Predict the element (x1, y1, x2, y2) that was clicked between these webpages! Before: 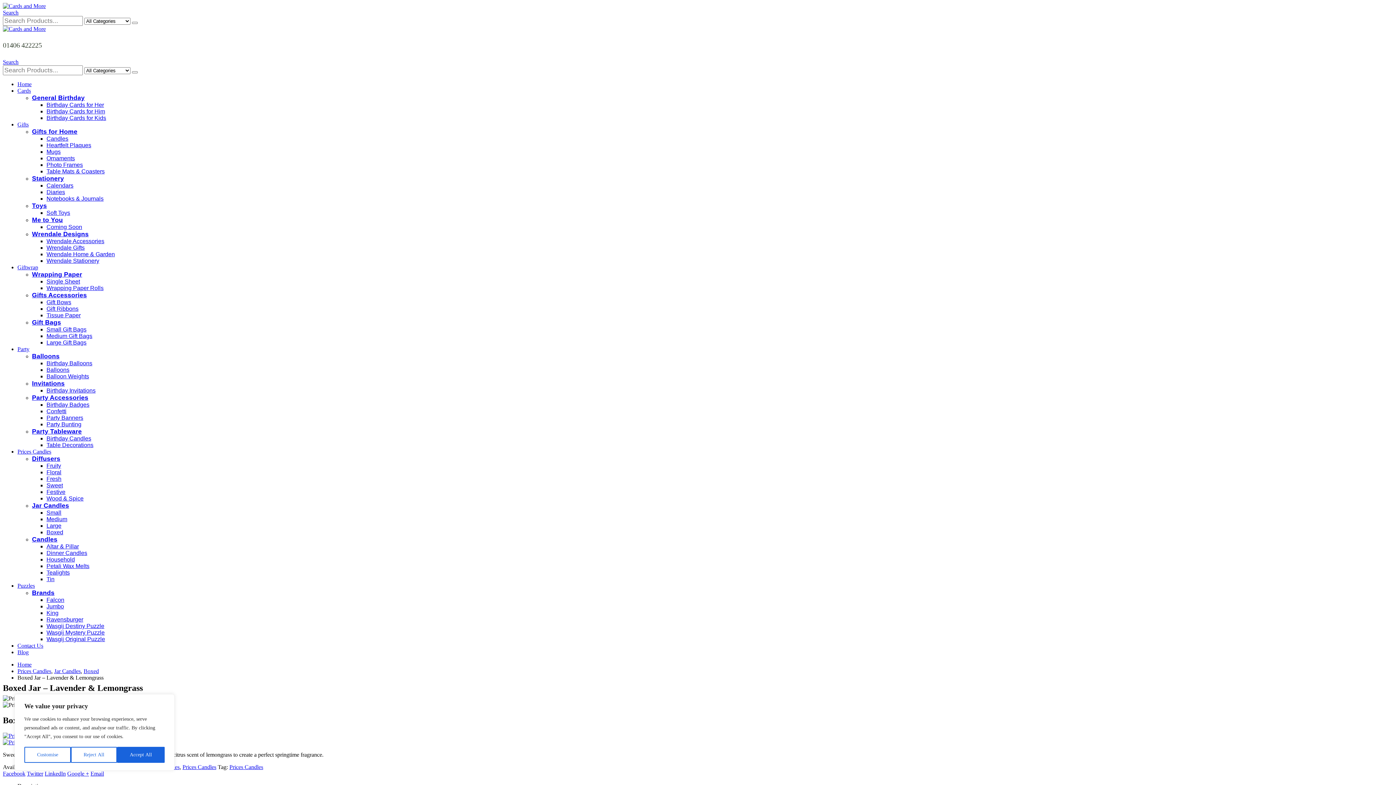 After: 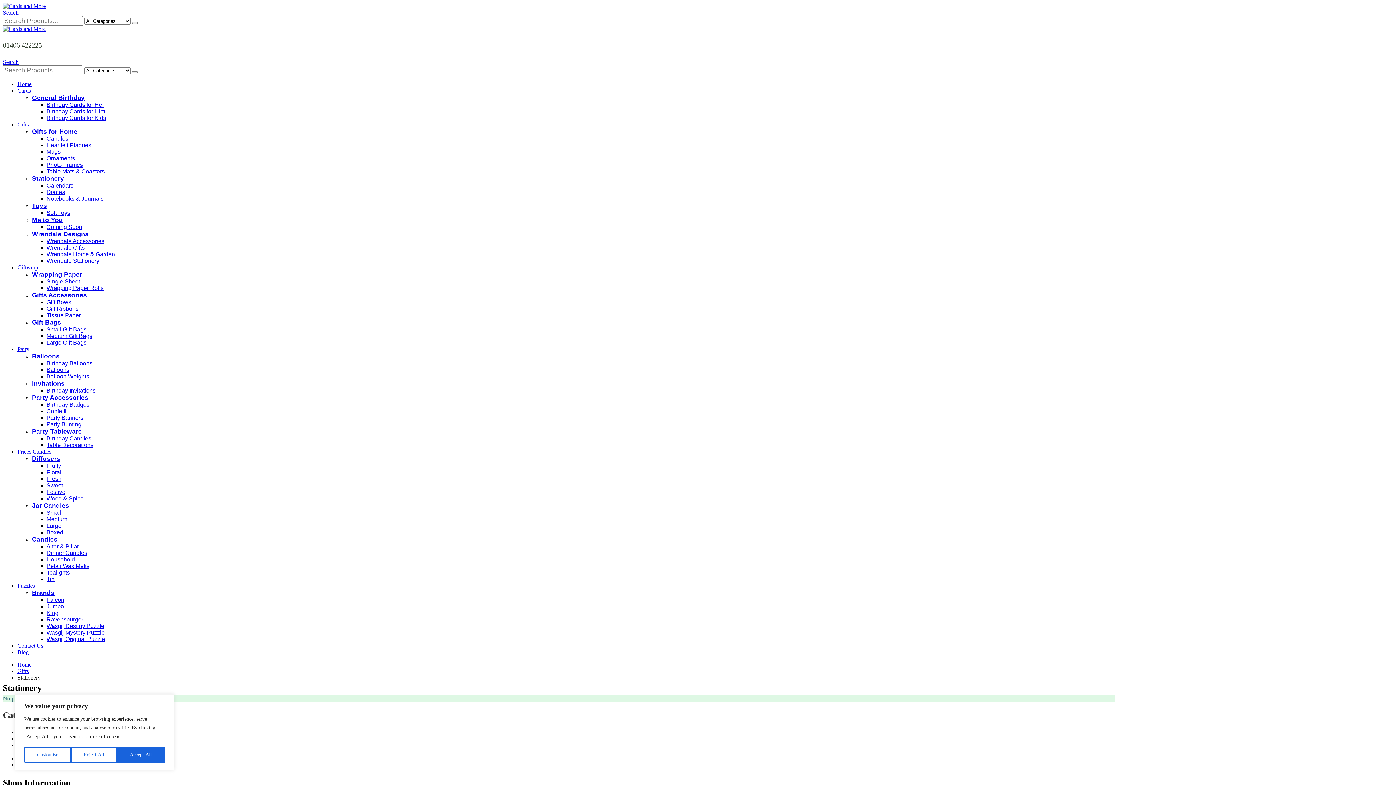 Action: label: Stationery bbox: (32, 174, 64, 182)